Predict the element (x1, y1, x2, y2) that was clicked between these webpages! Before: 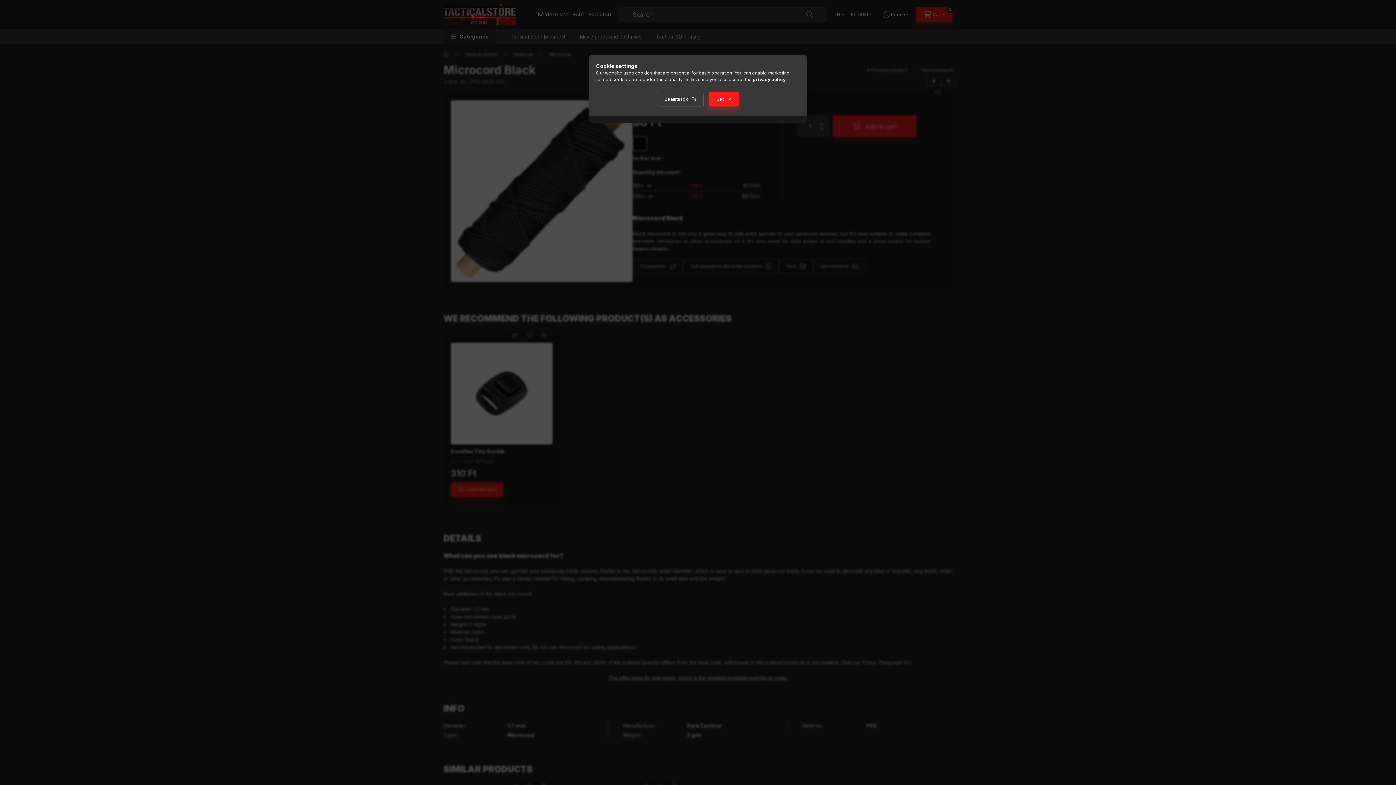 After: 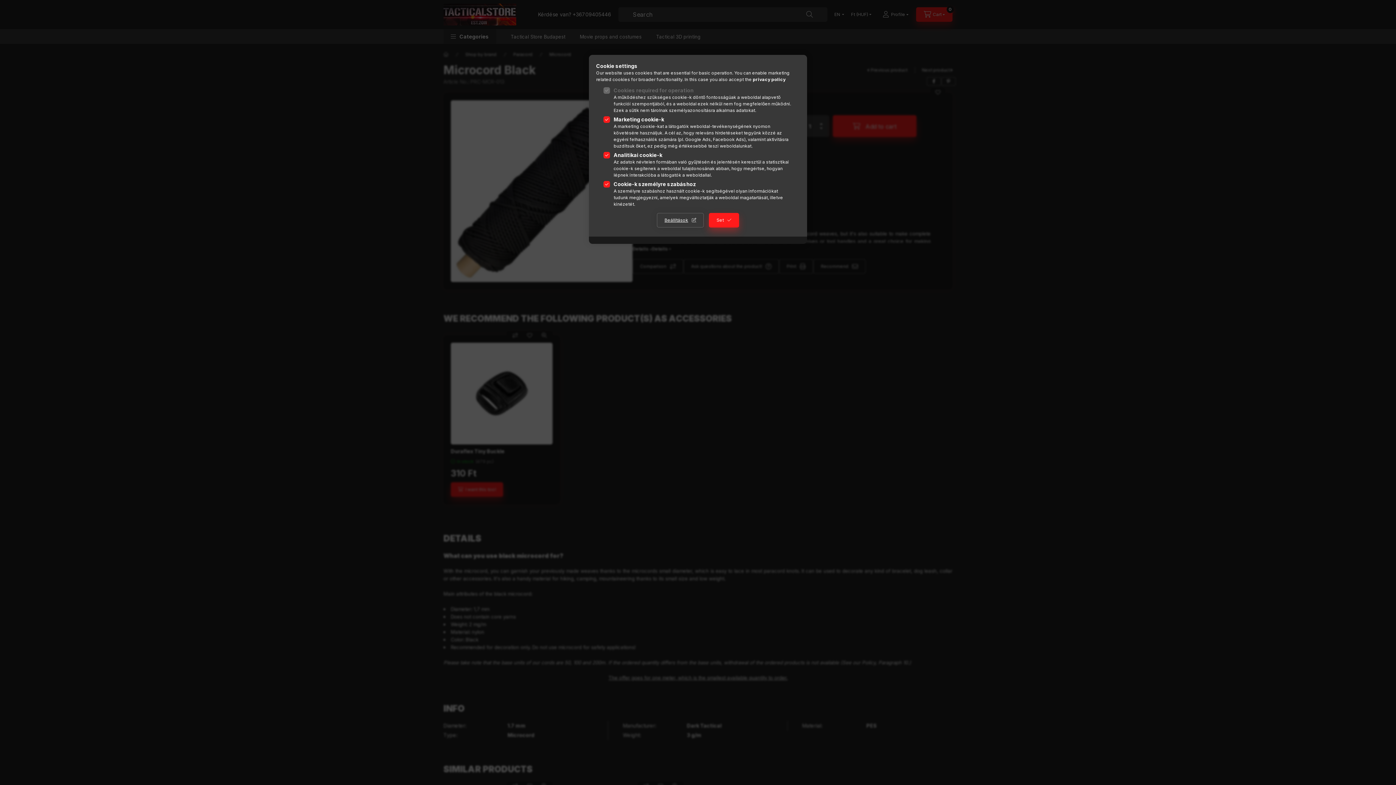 Action: bbox: (657, 92, 704, 106) label: Beállítások